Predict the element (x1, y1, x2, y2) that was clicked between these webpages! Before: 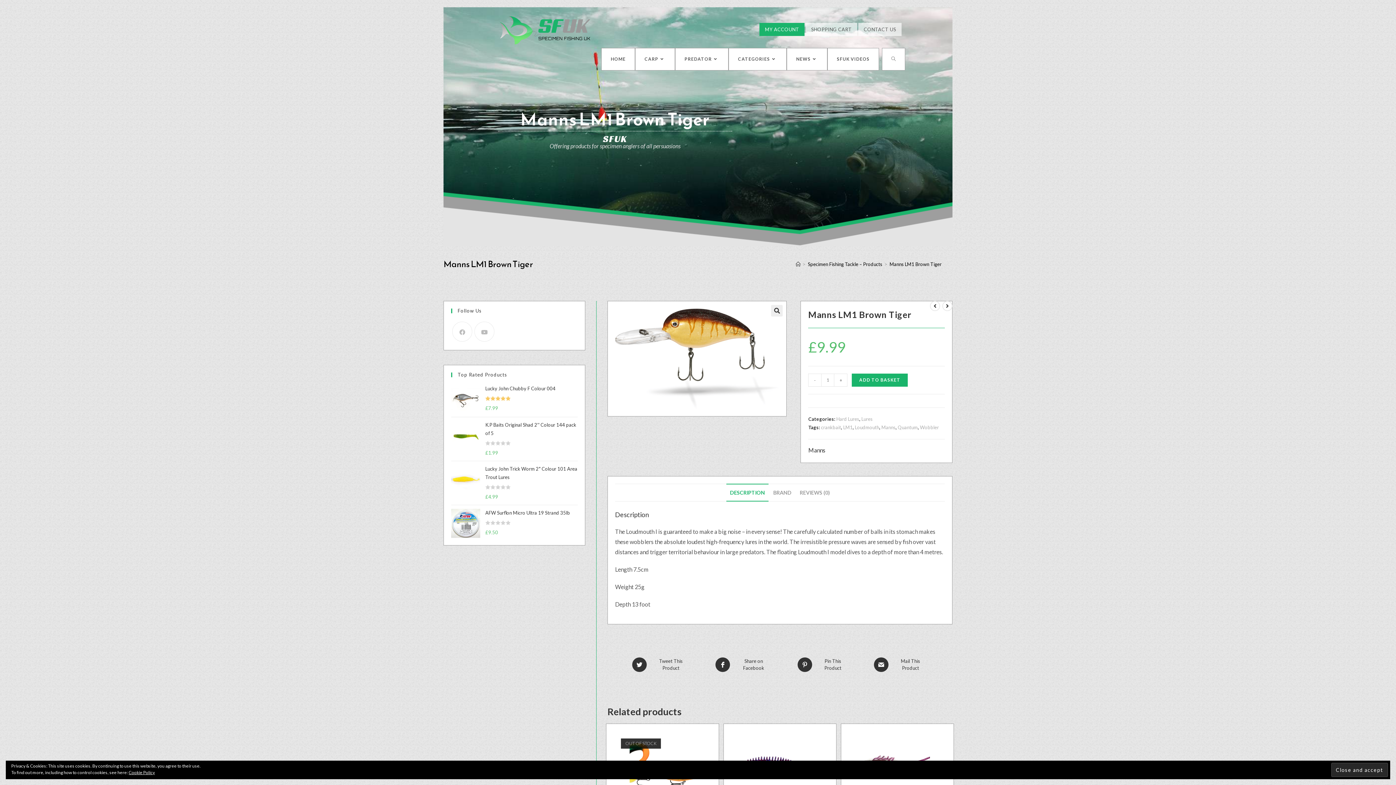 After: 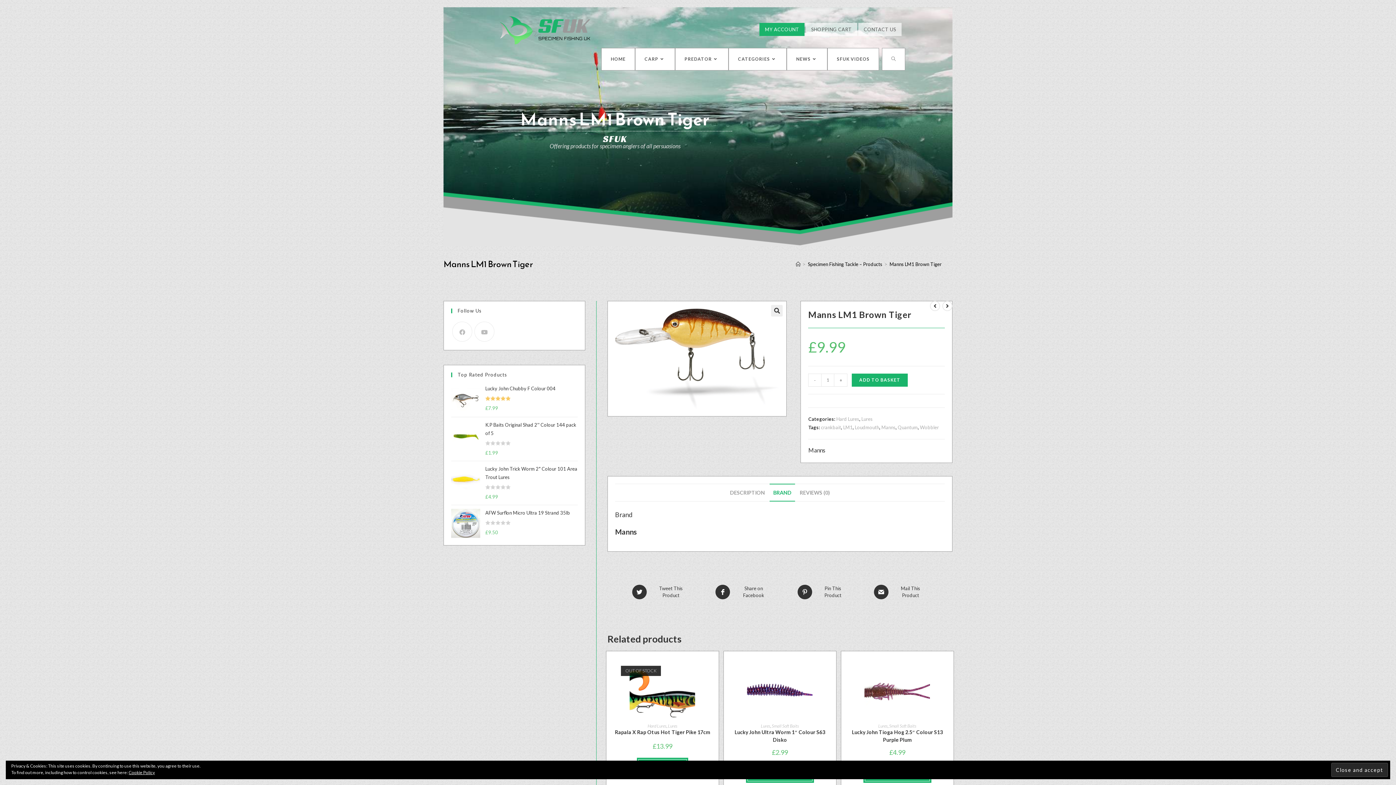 Action: label: BRAND bbox: (769, 483, 795, 501)